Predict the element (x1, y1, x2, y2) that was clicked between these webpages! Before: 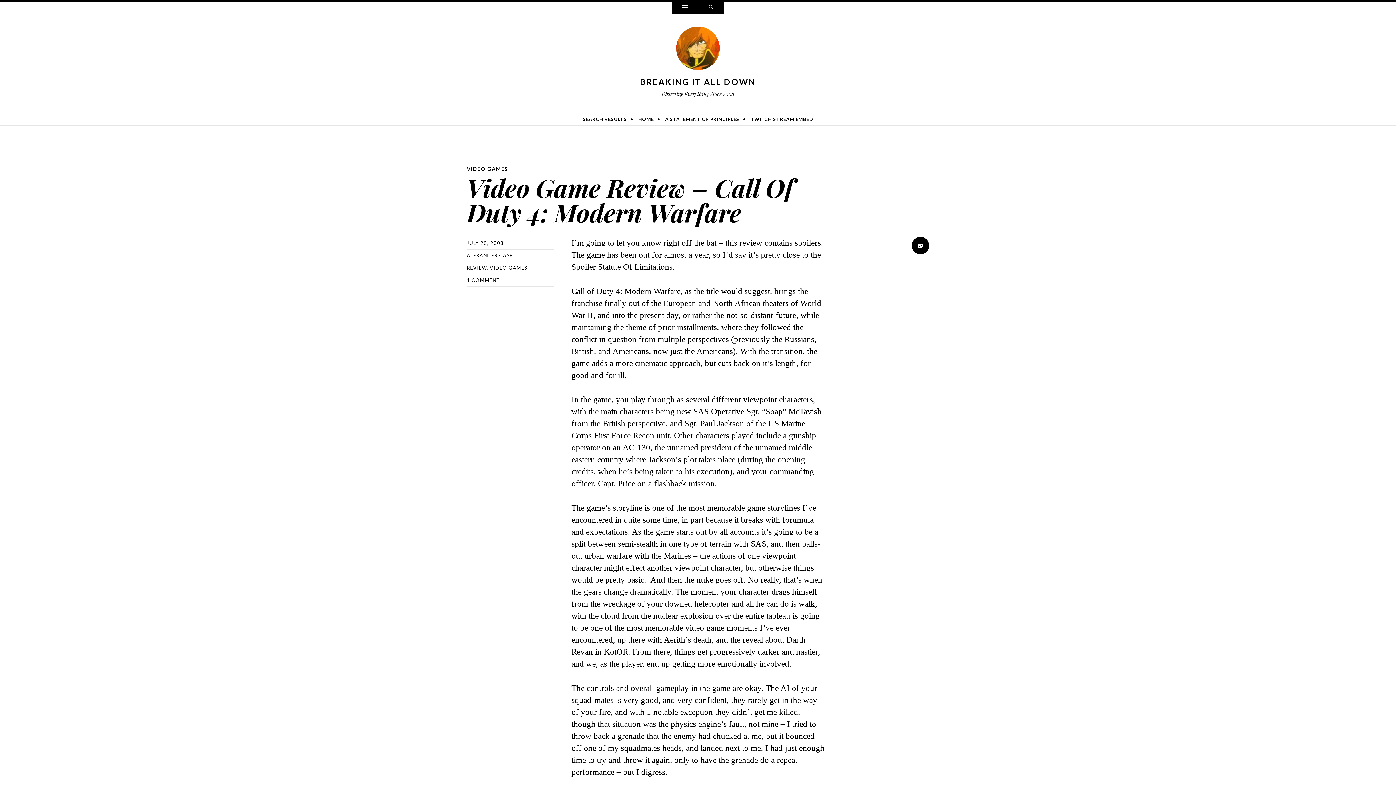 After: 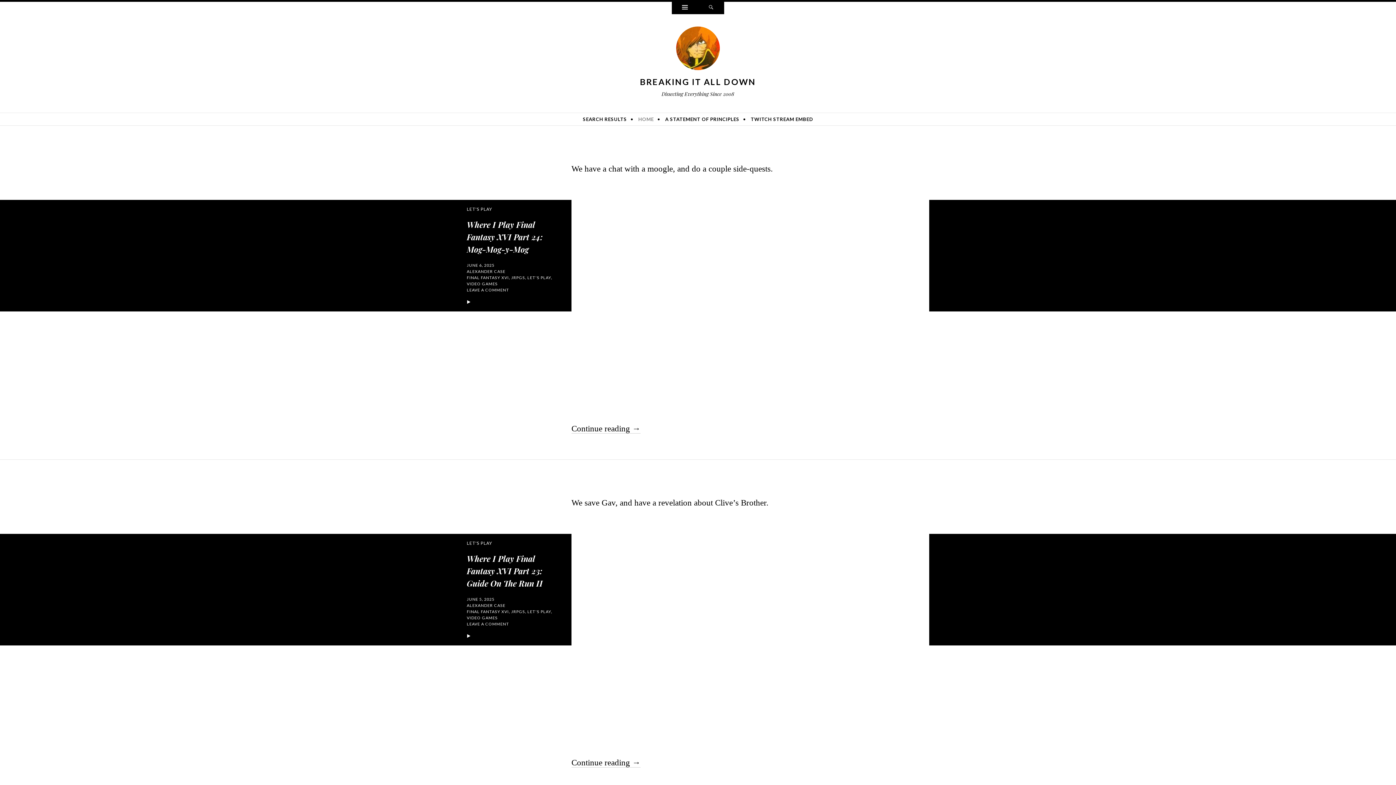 Action: bbox: (676, 45, 720, 55)